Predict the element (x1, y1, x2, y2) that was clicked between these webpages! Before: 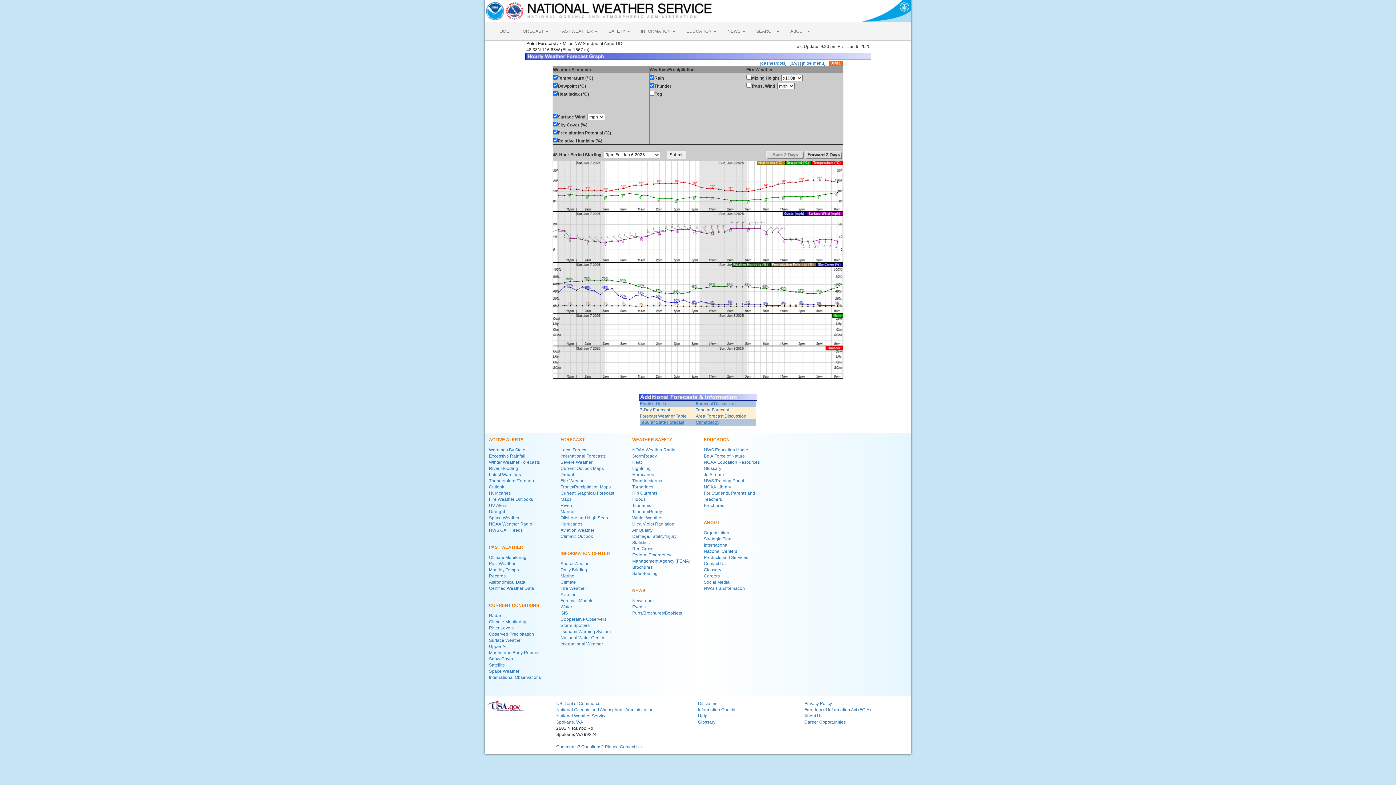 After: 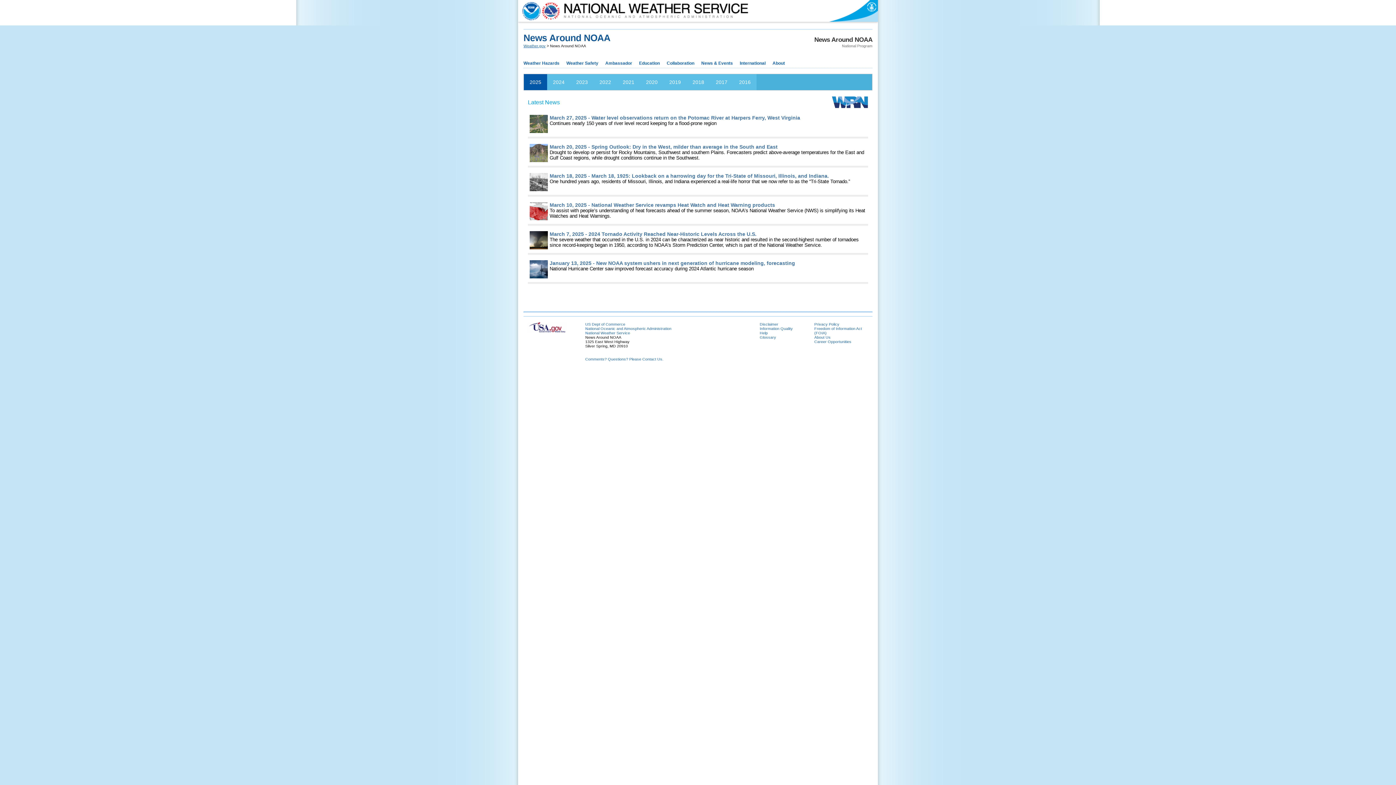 Action: bbox: (632, 598, 653, 603) label: Newsroom